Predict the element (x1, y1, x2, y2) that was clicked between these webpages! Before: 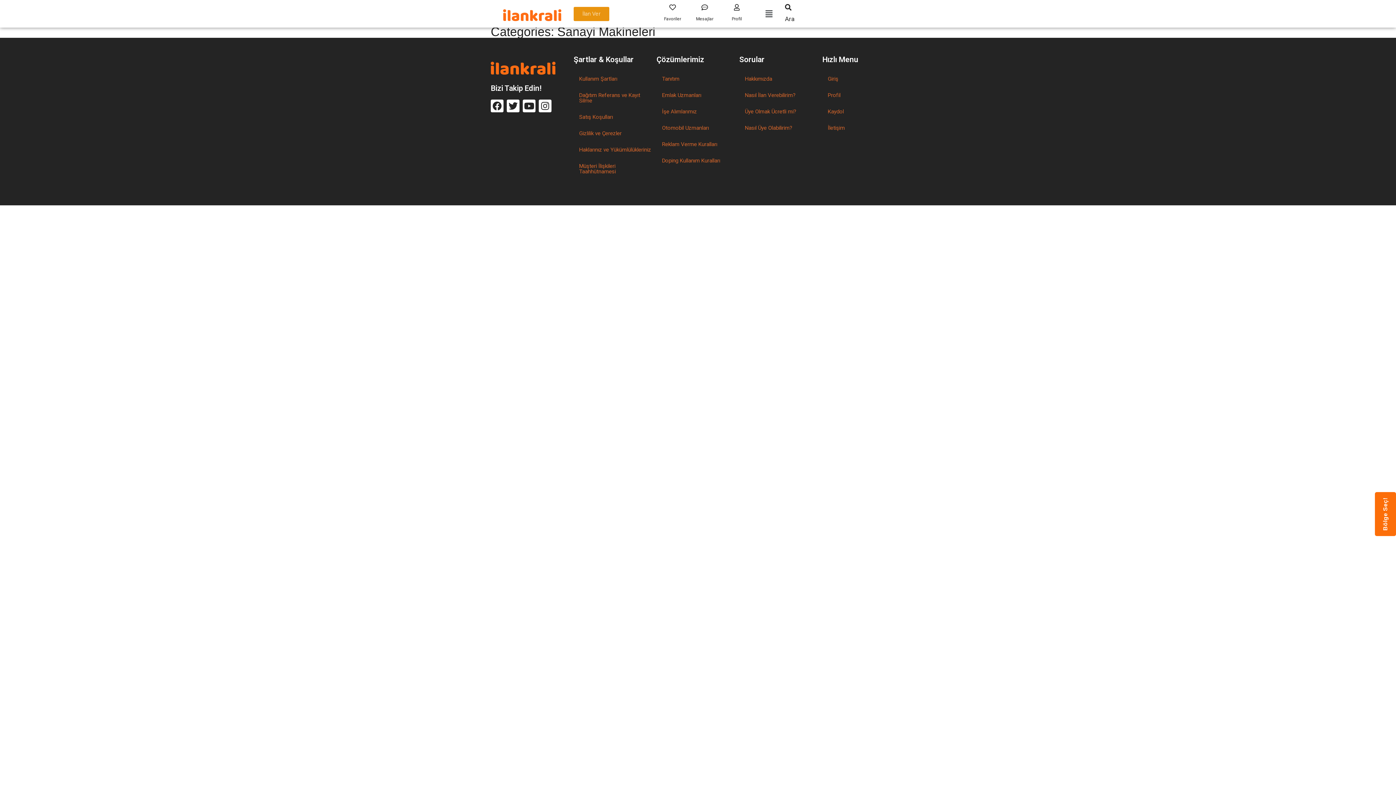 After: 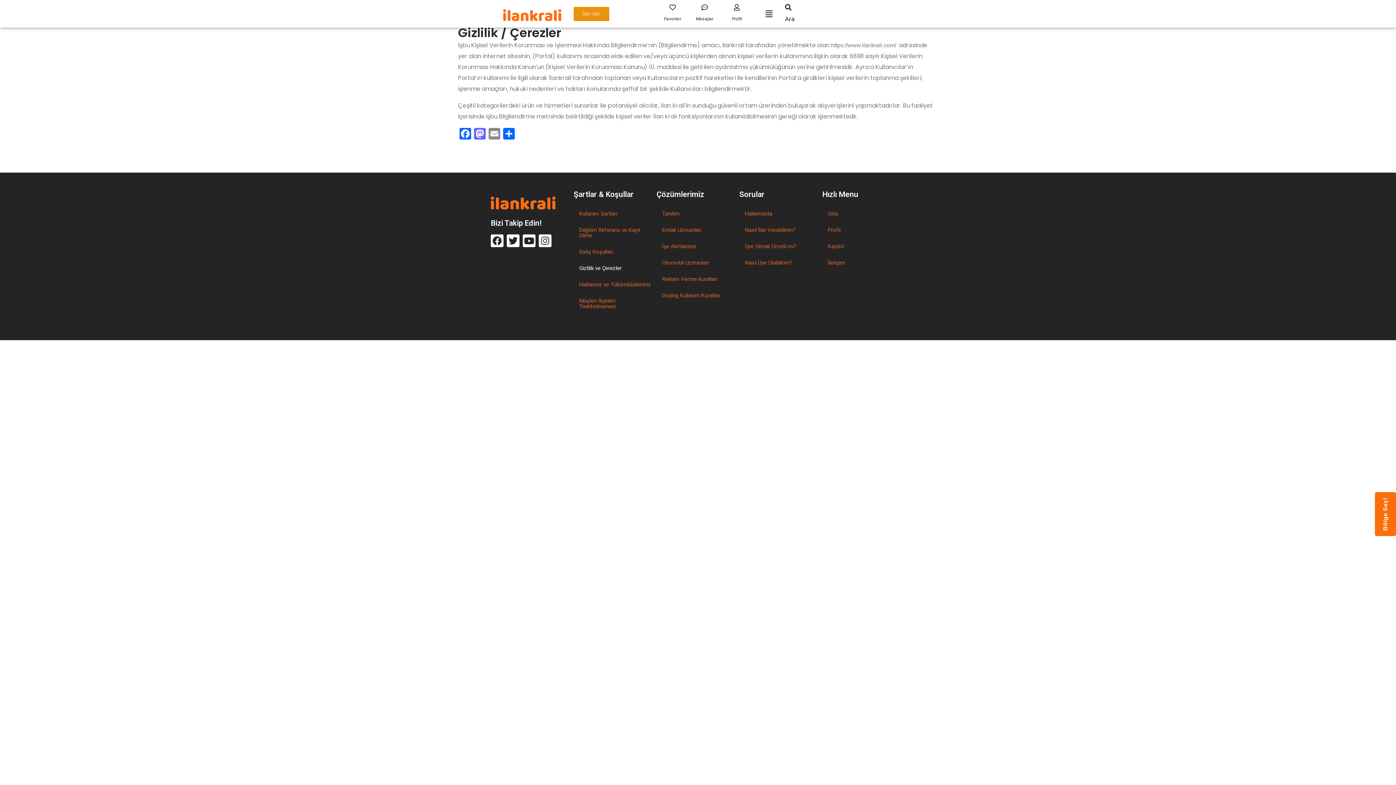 Action: bbox: (573, 125, 656, 141) label: Gizlilik ve Çerezler